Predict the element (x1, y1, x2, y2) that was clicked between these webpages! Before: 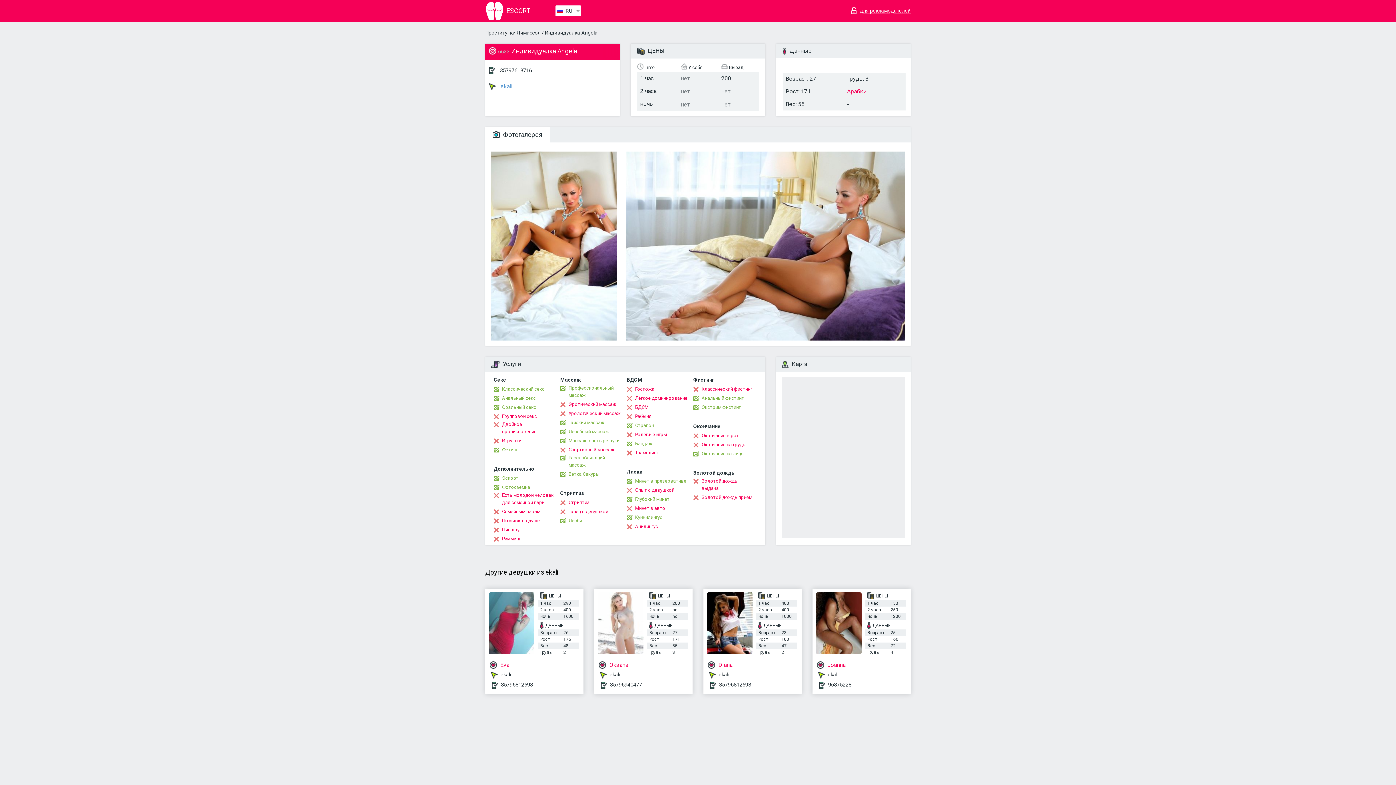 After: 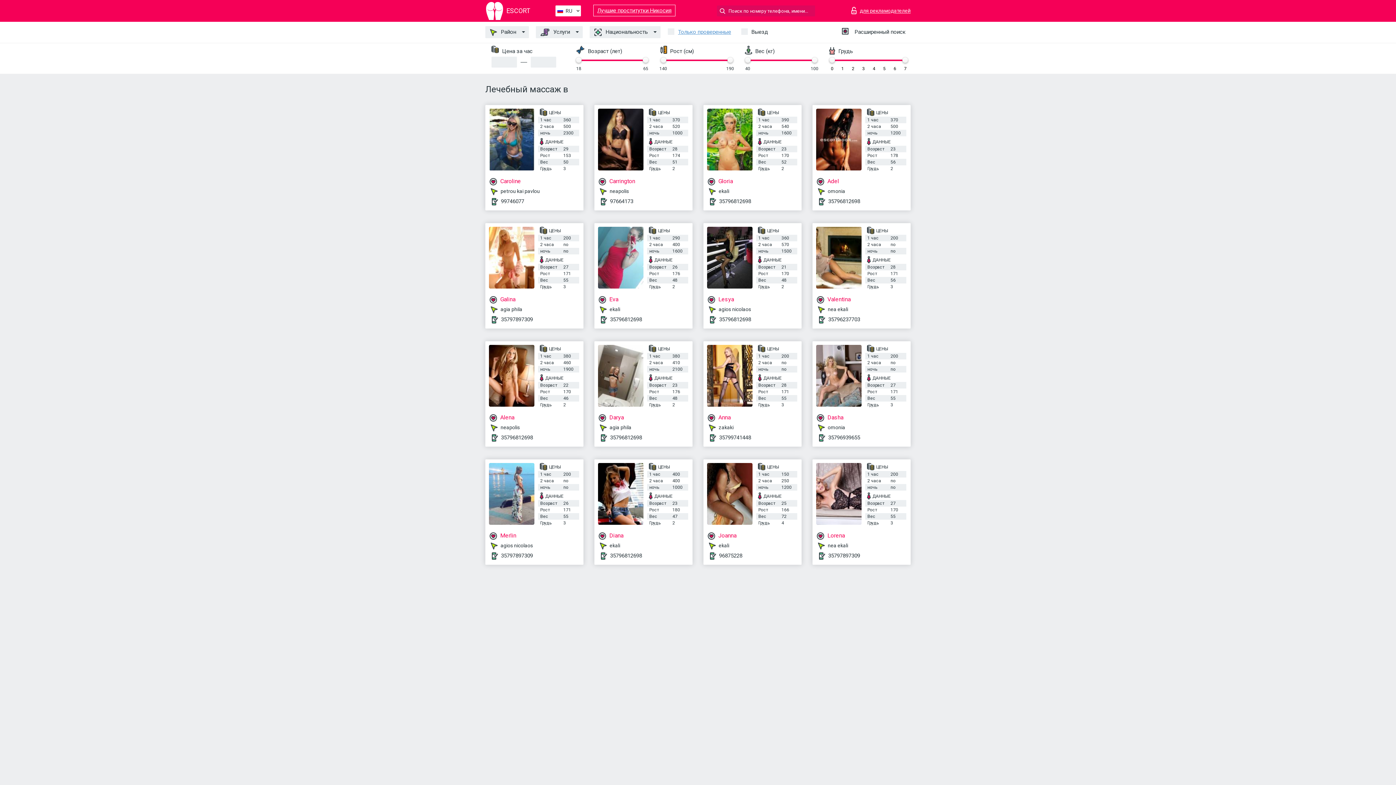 Action: bbox: (560, 428, 609, 435) label: Лечебный массаж